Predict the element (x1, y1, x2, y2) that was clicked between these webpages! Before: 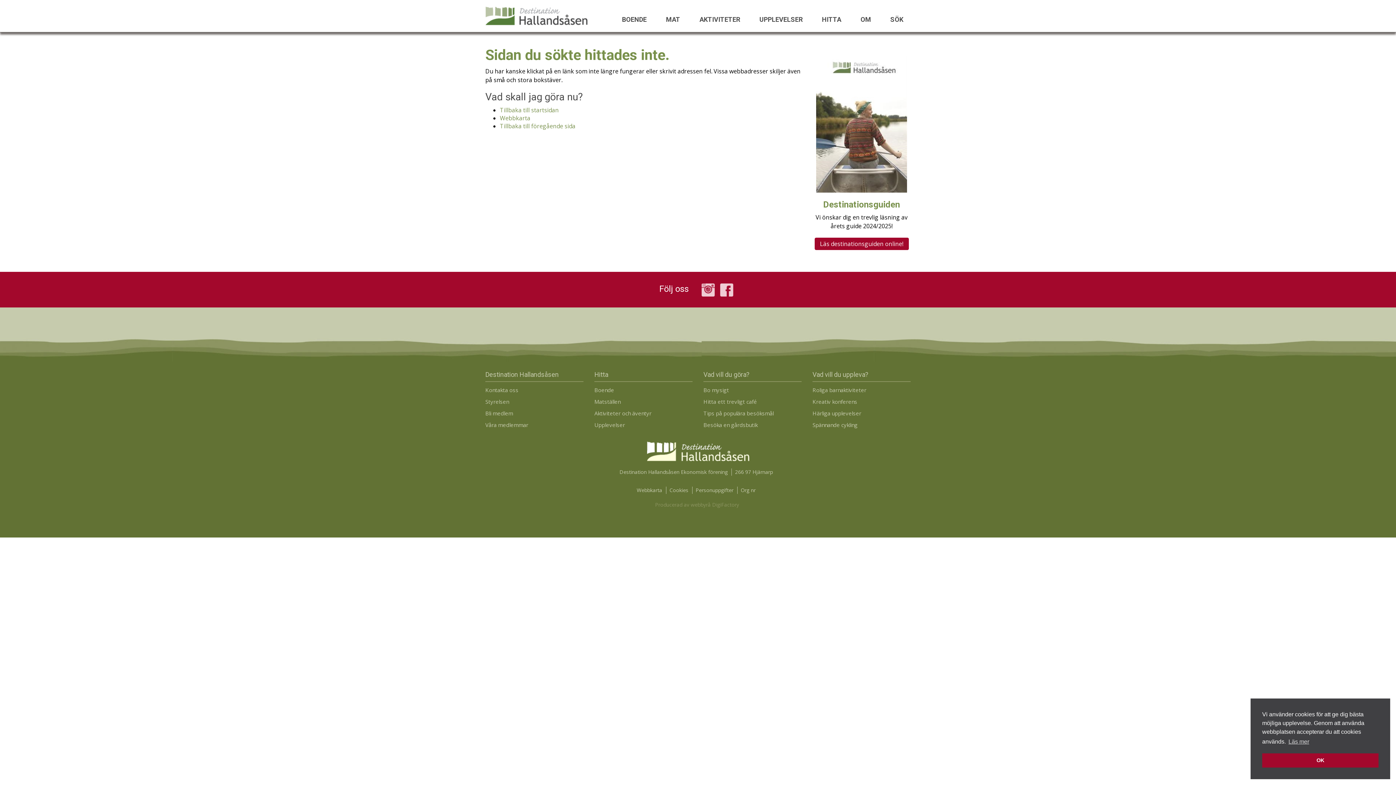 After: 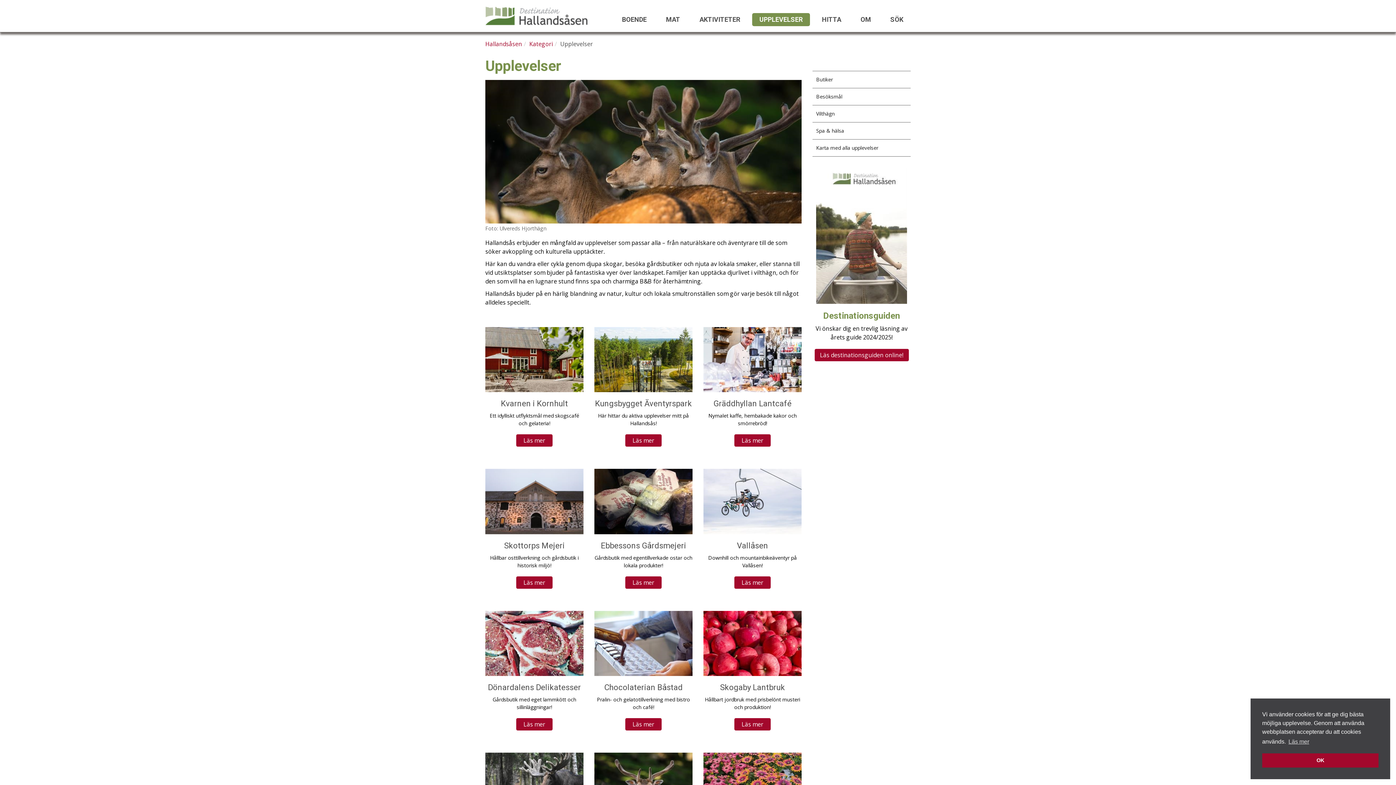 Action: bbox: (812, 409, 861, 417) label: Härliga upplevelser